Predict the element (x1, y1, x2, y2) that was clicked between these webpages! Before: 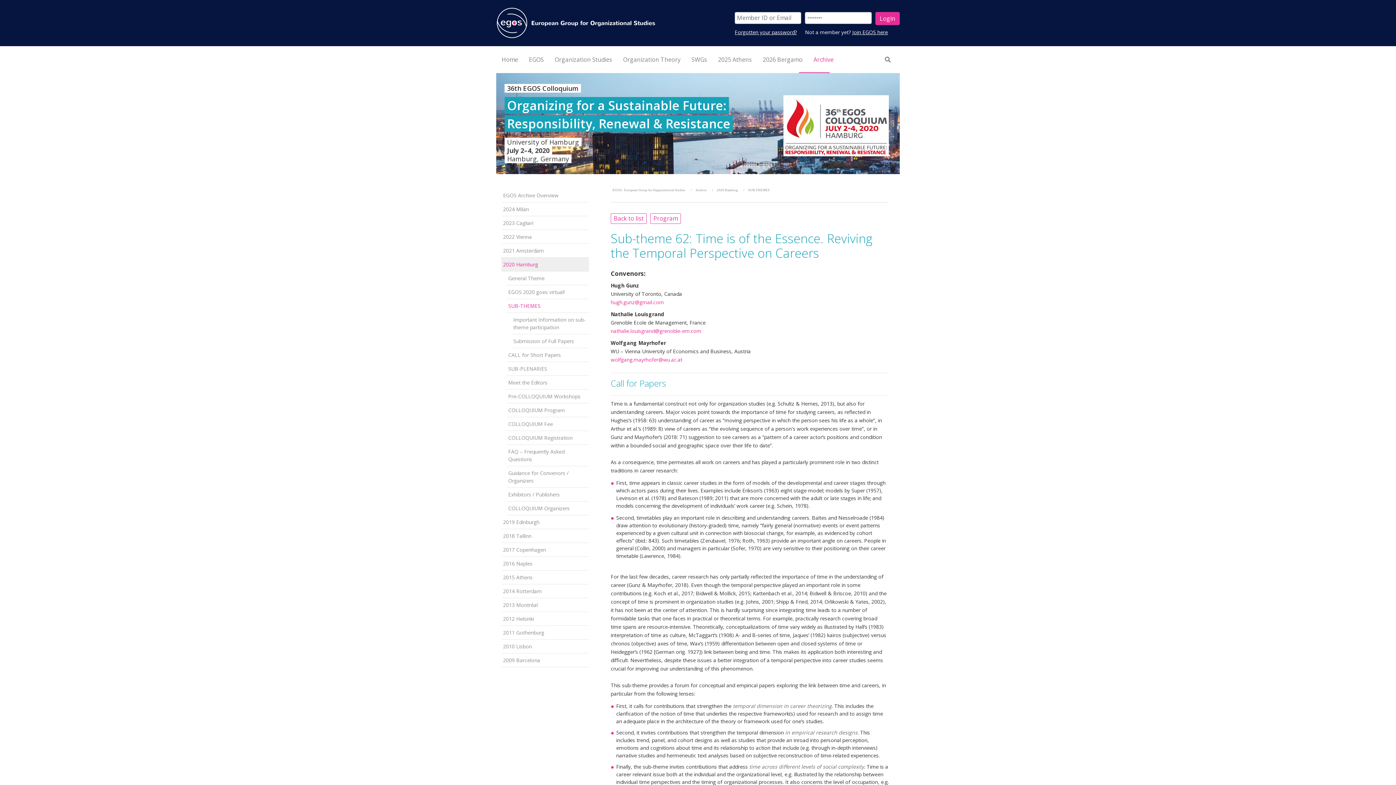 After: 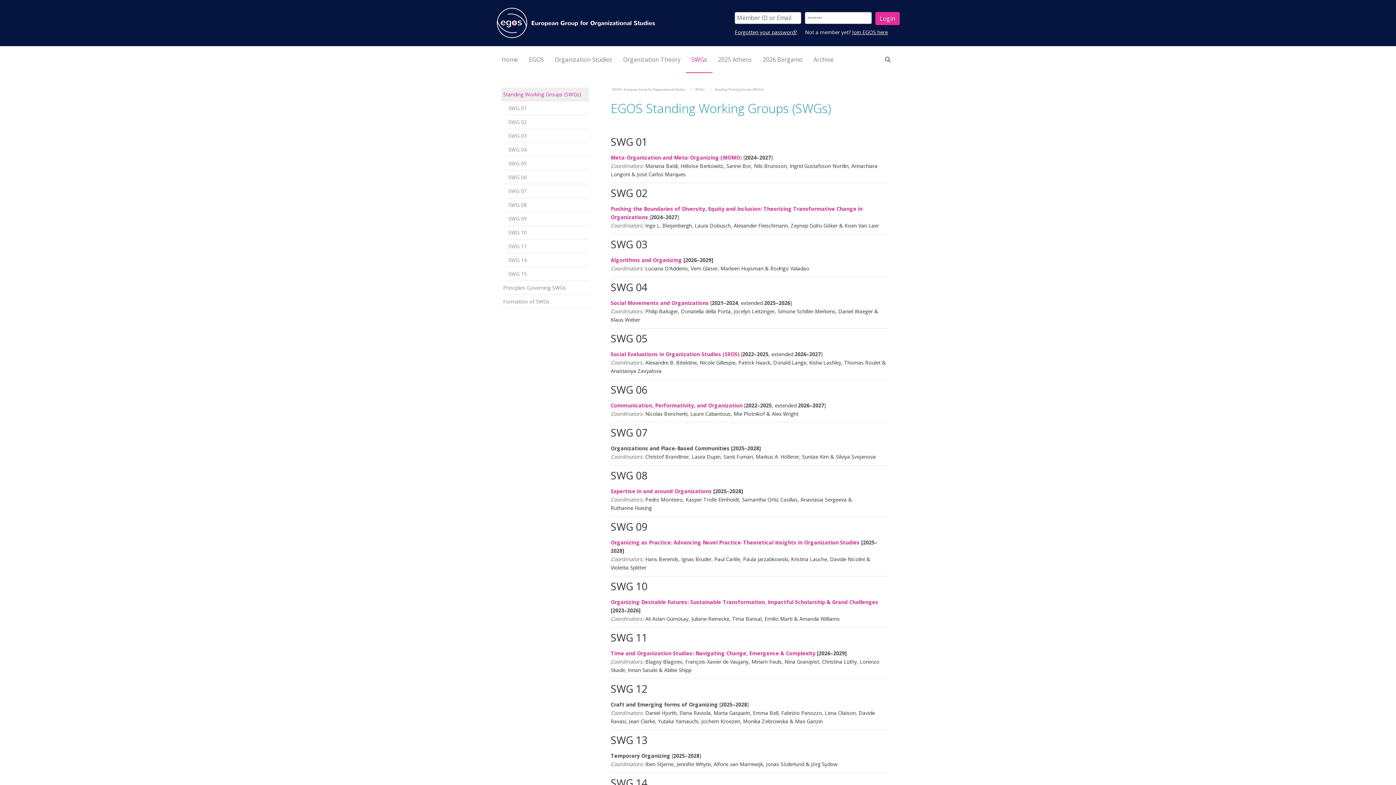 Action: bbox: (686, 51, 712, 67) label: SWGs